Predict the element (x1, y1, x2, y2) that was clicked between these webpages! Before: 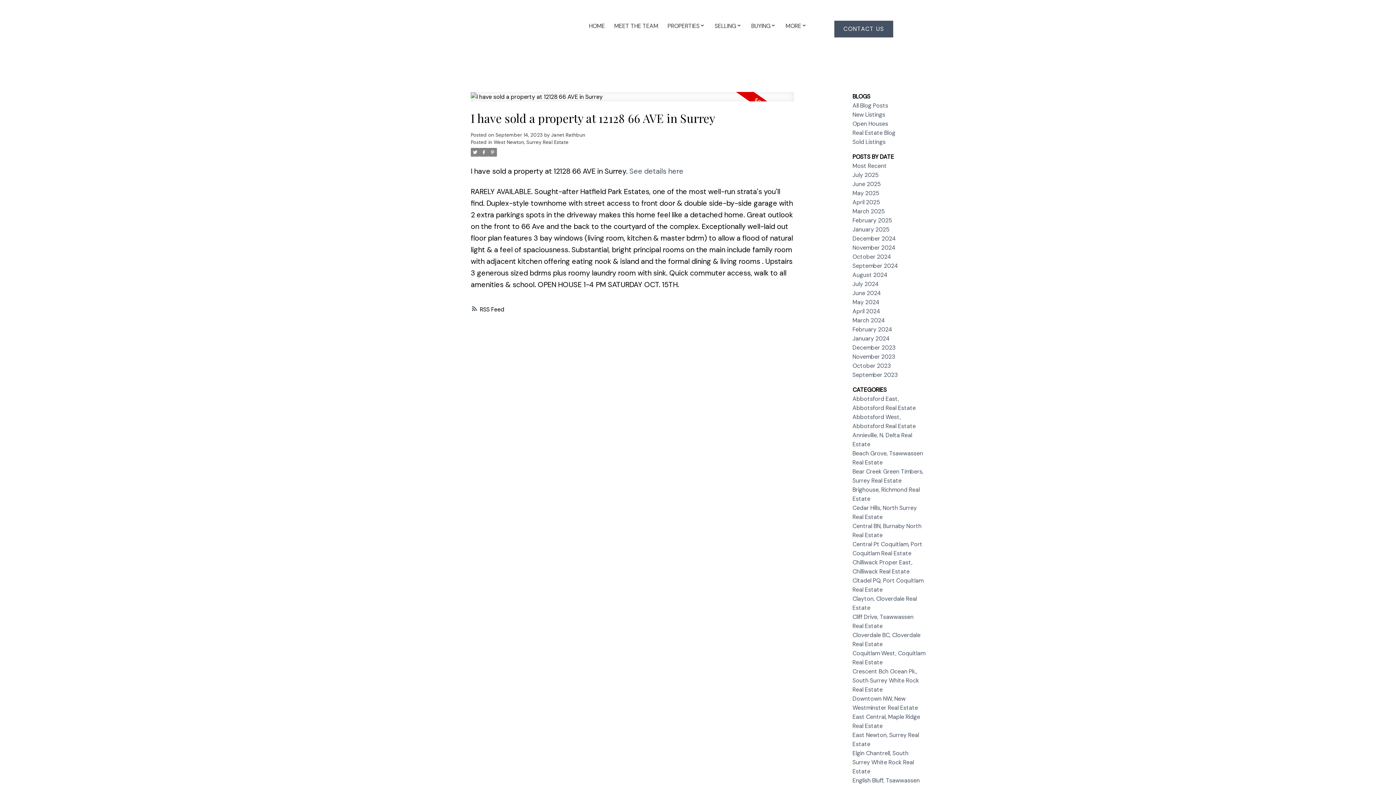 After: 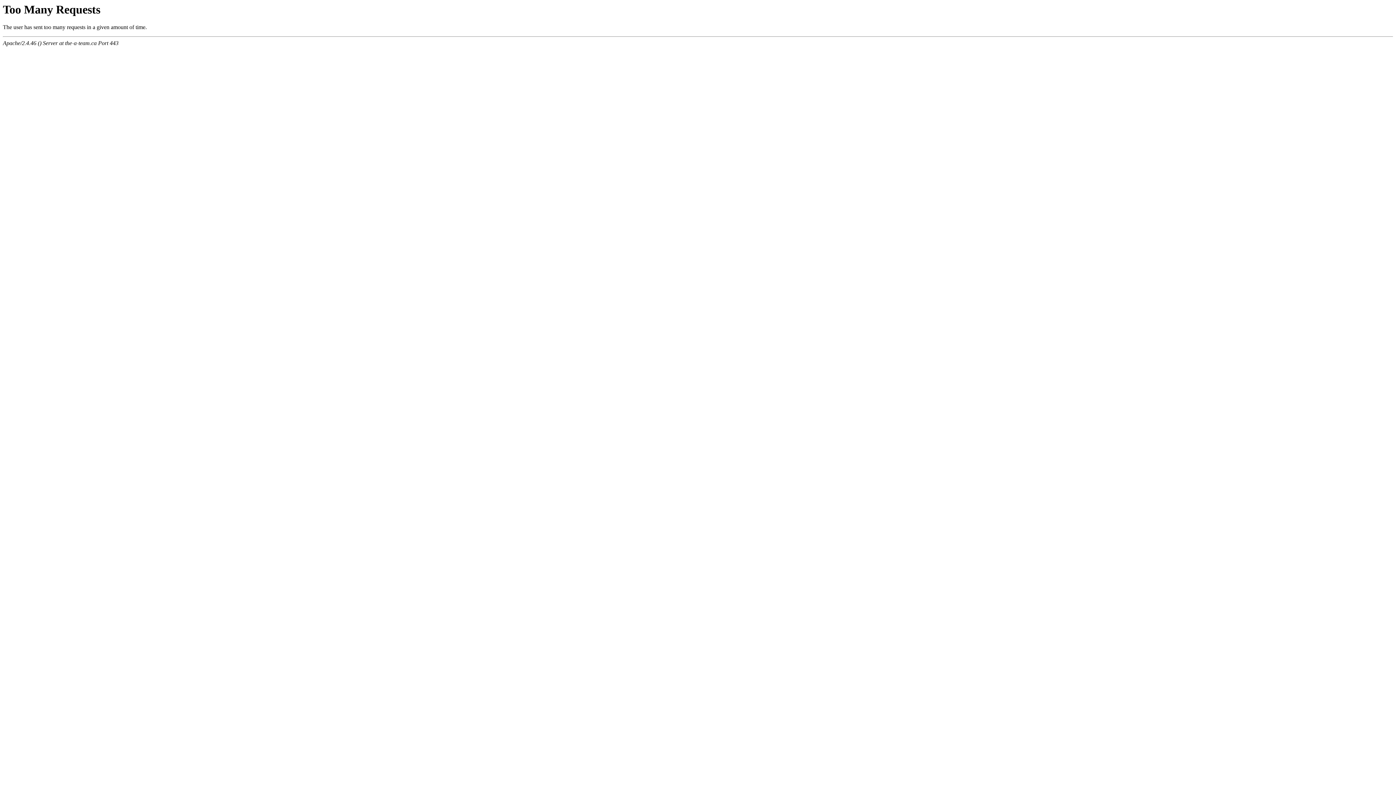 Action: label: September 2024 bbox: (852, 262, 898, 269)